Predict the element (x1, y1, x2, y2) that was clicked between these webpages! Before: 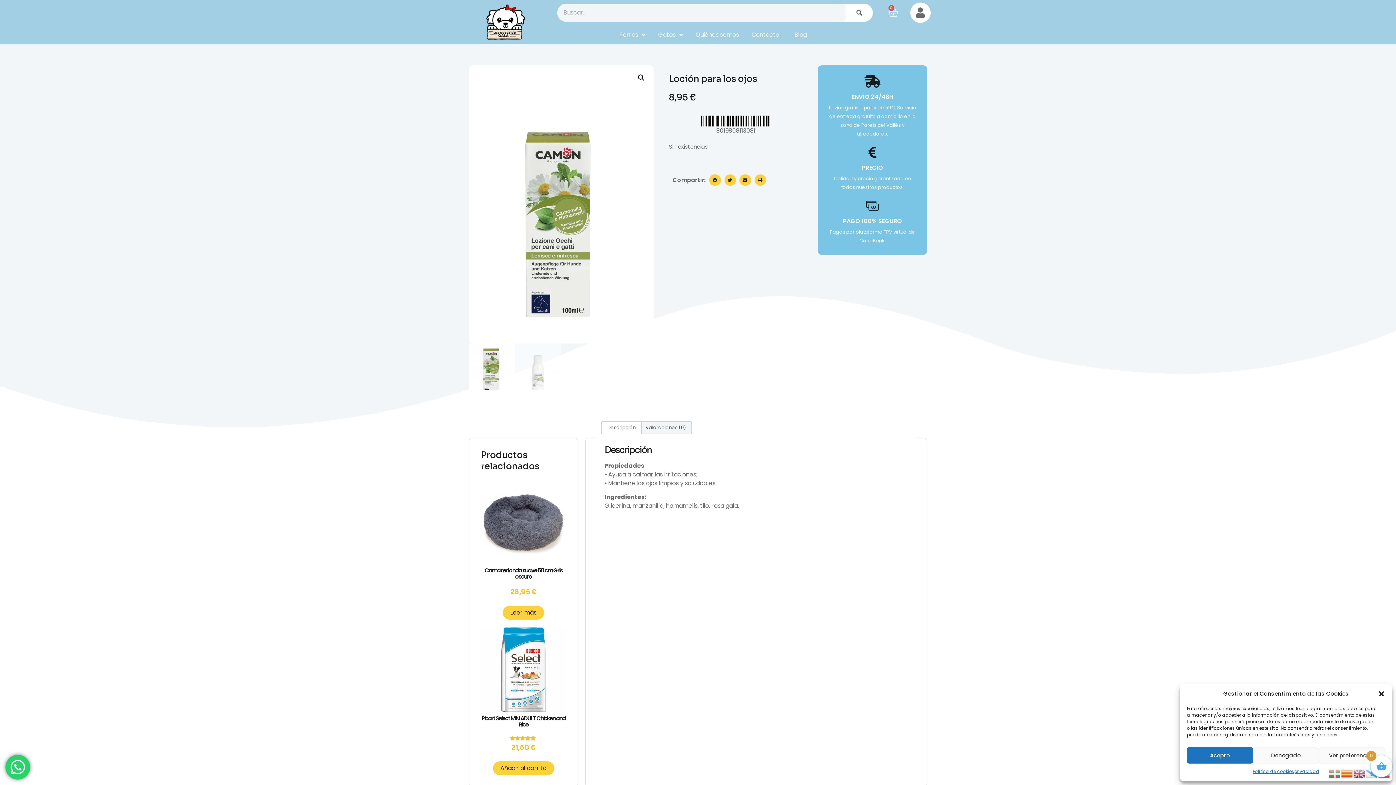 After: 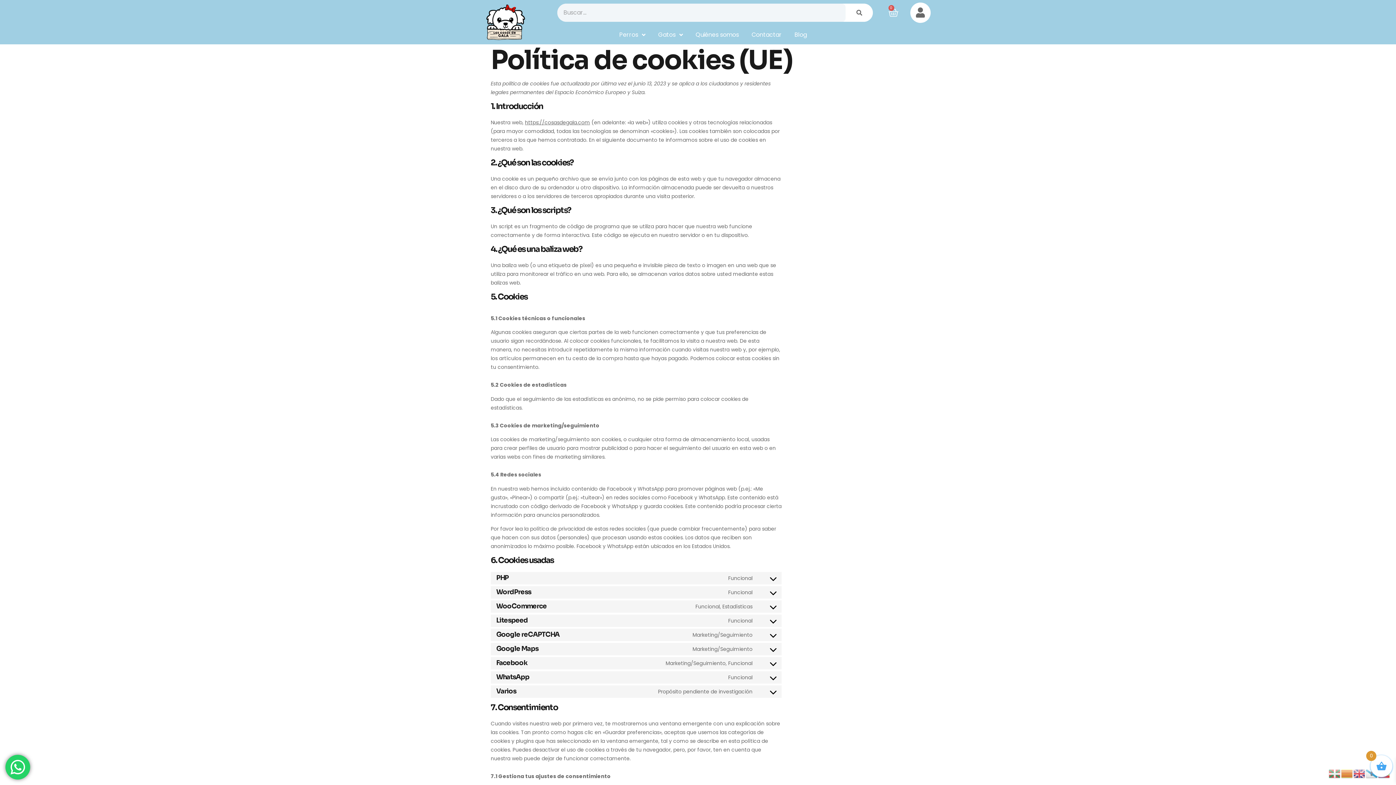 Action: bbox: (1253, 767, 1294, 776) label: Política de cookies